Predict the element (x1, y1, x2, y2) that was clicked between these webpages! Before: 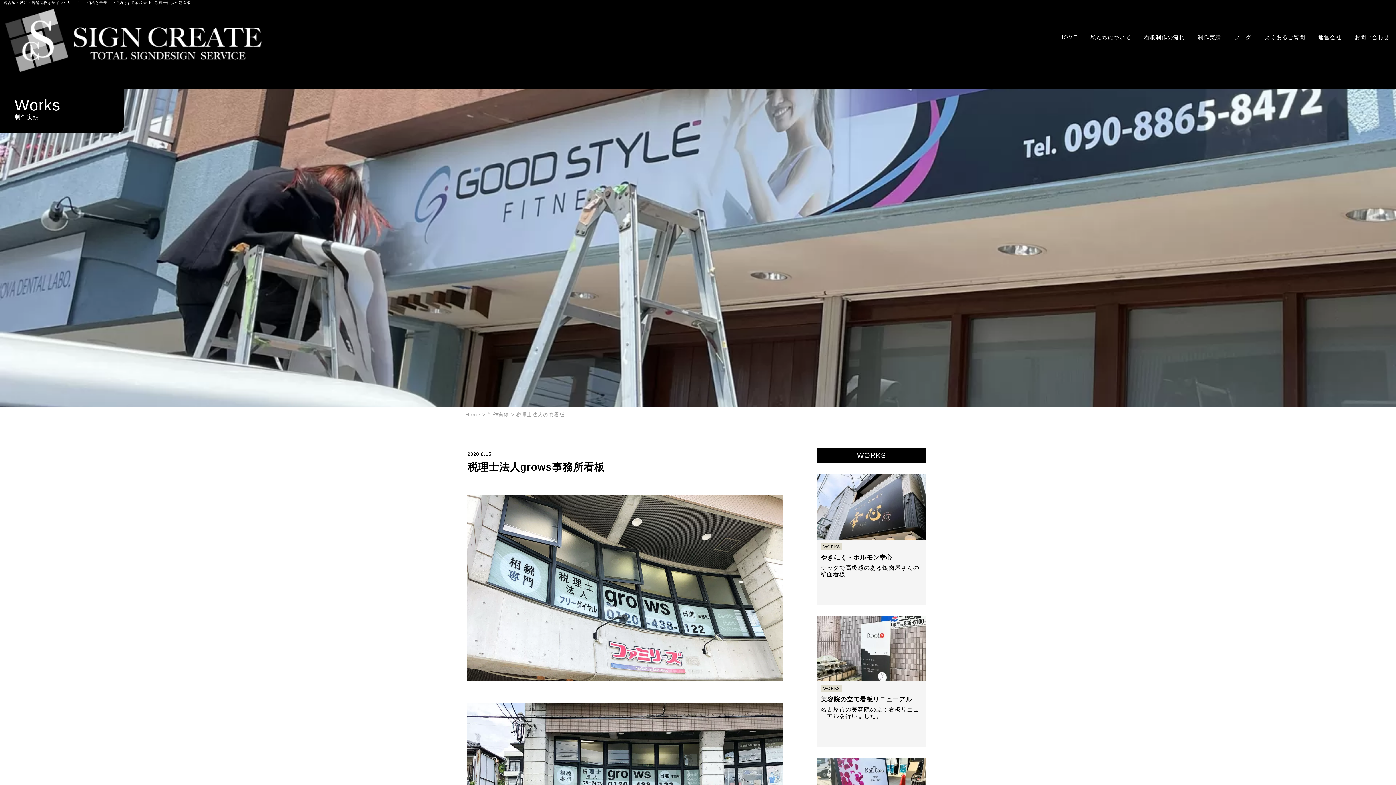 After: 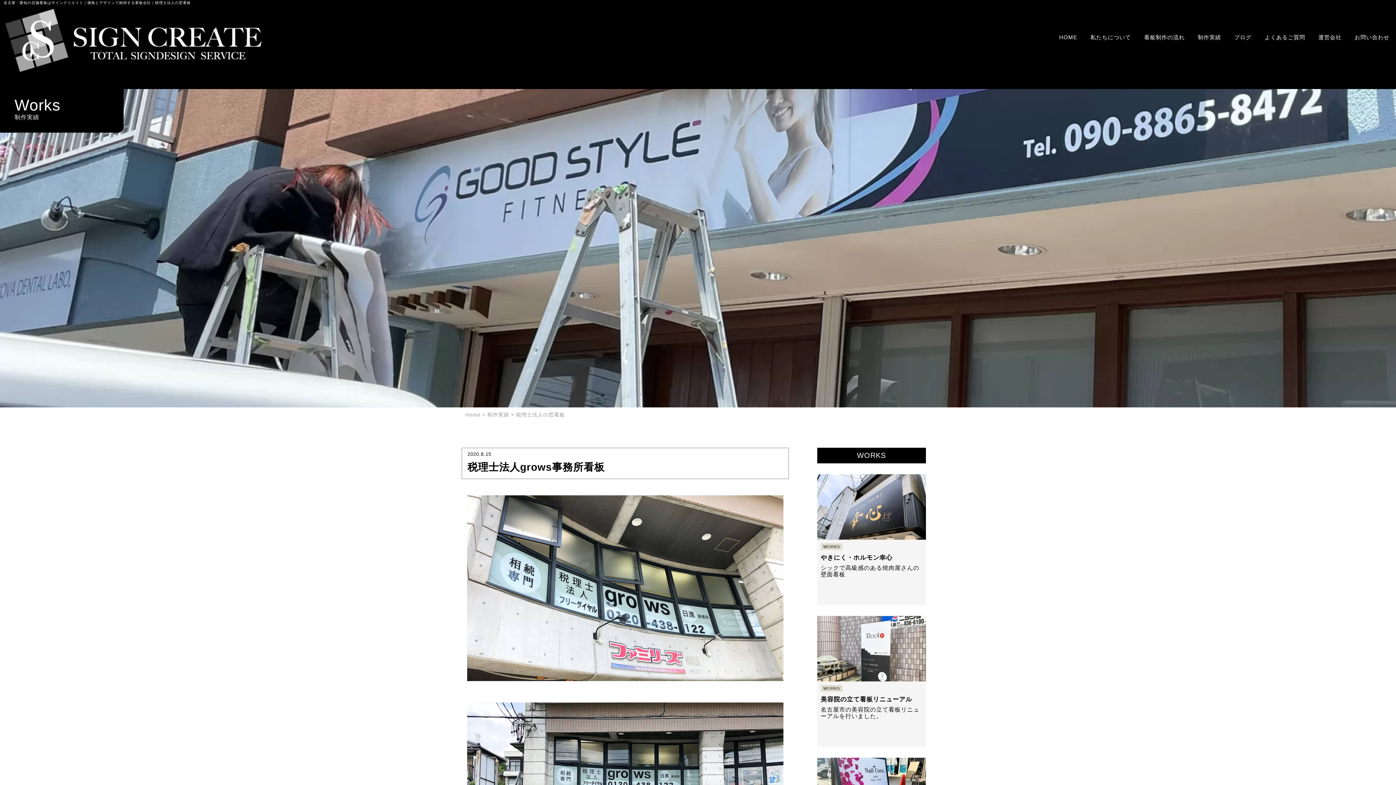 Action: bbox: (516, 411, 565, 417) label: 税理士法人の窓看板